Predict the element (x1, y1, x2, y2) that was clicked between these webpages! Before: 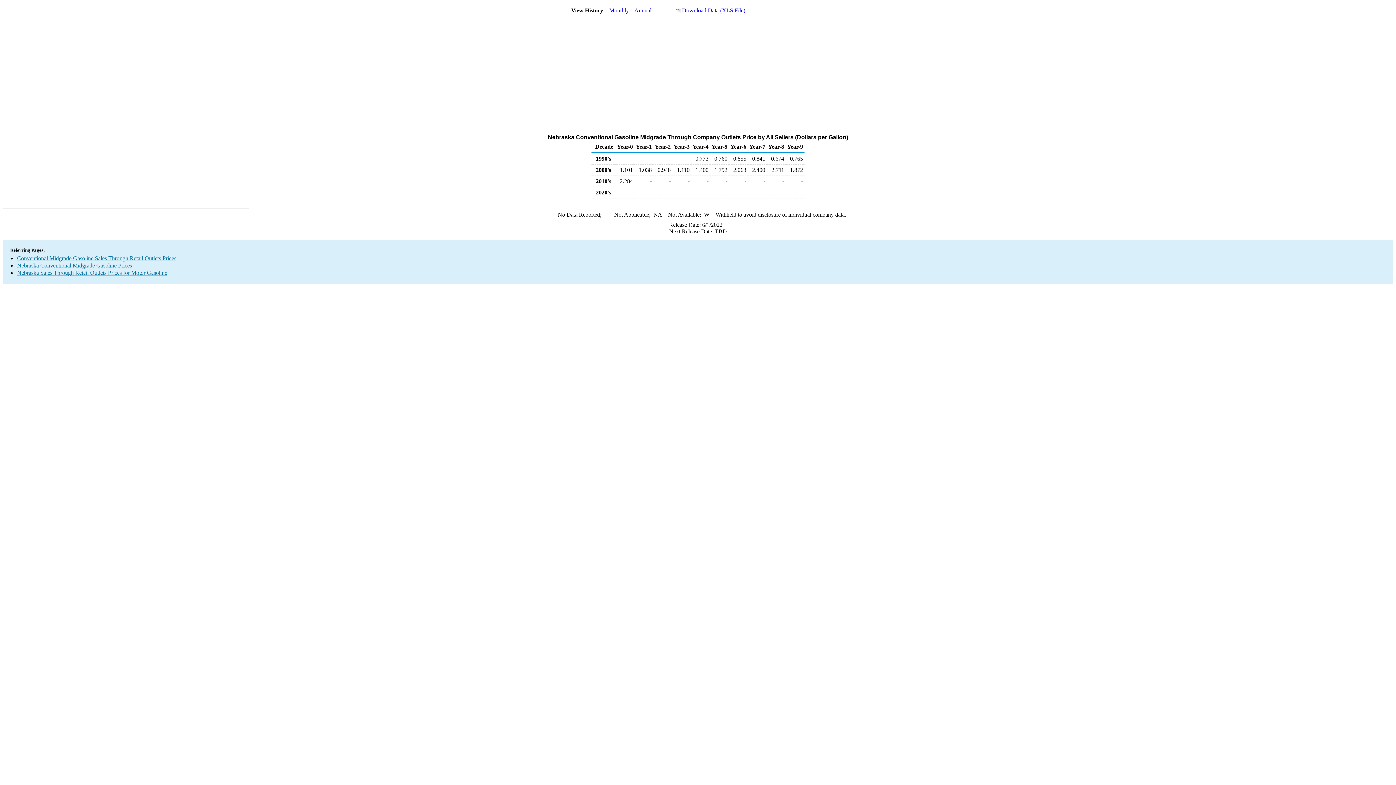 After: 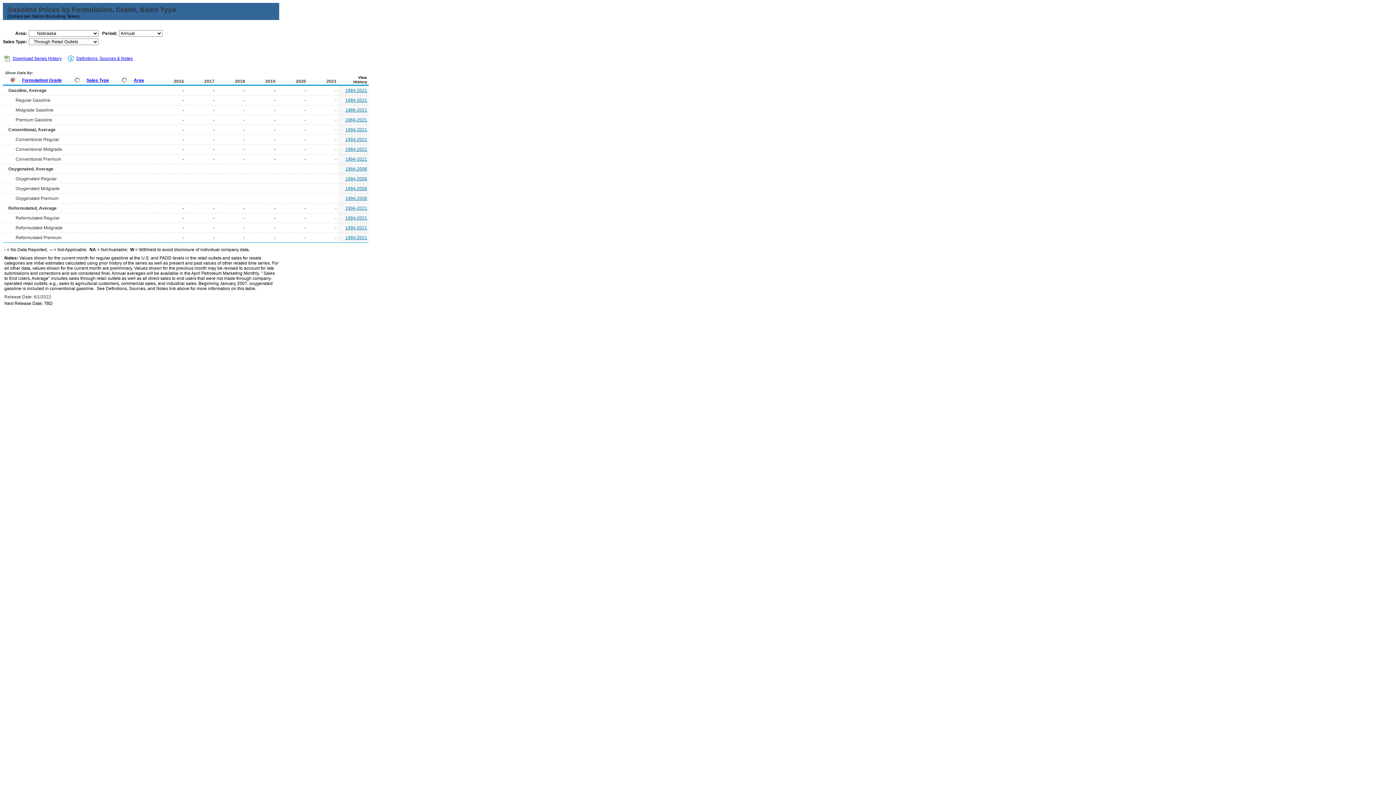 Action: label: Nebraska Sales Through Retail Outlets Prices for Motor Gasoline bbox: (17, 269, 167, 276)